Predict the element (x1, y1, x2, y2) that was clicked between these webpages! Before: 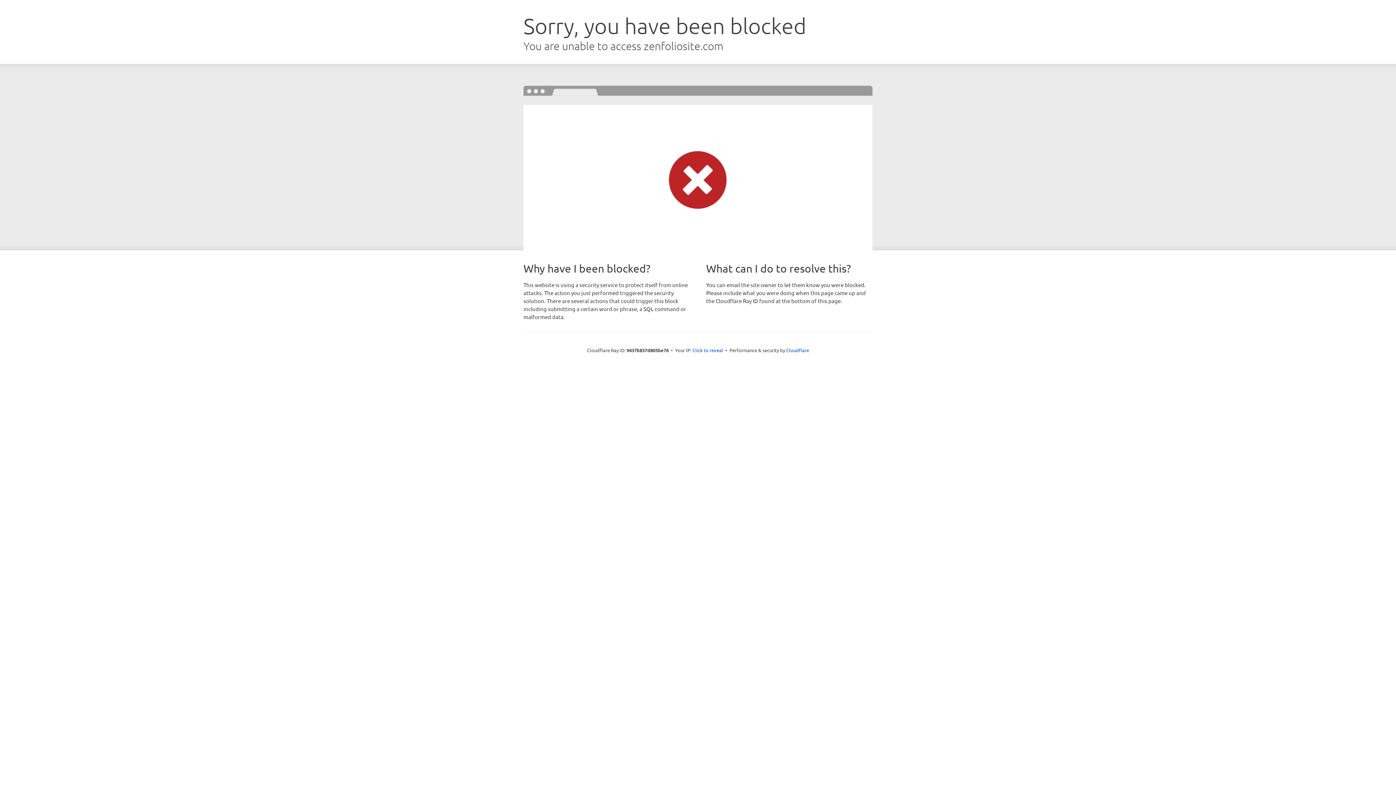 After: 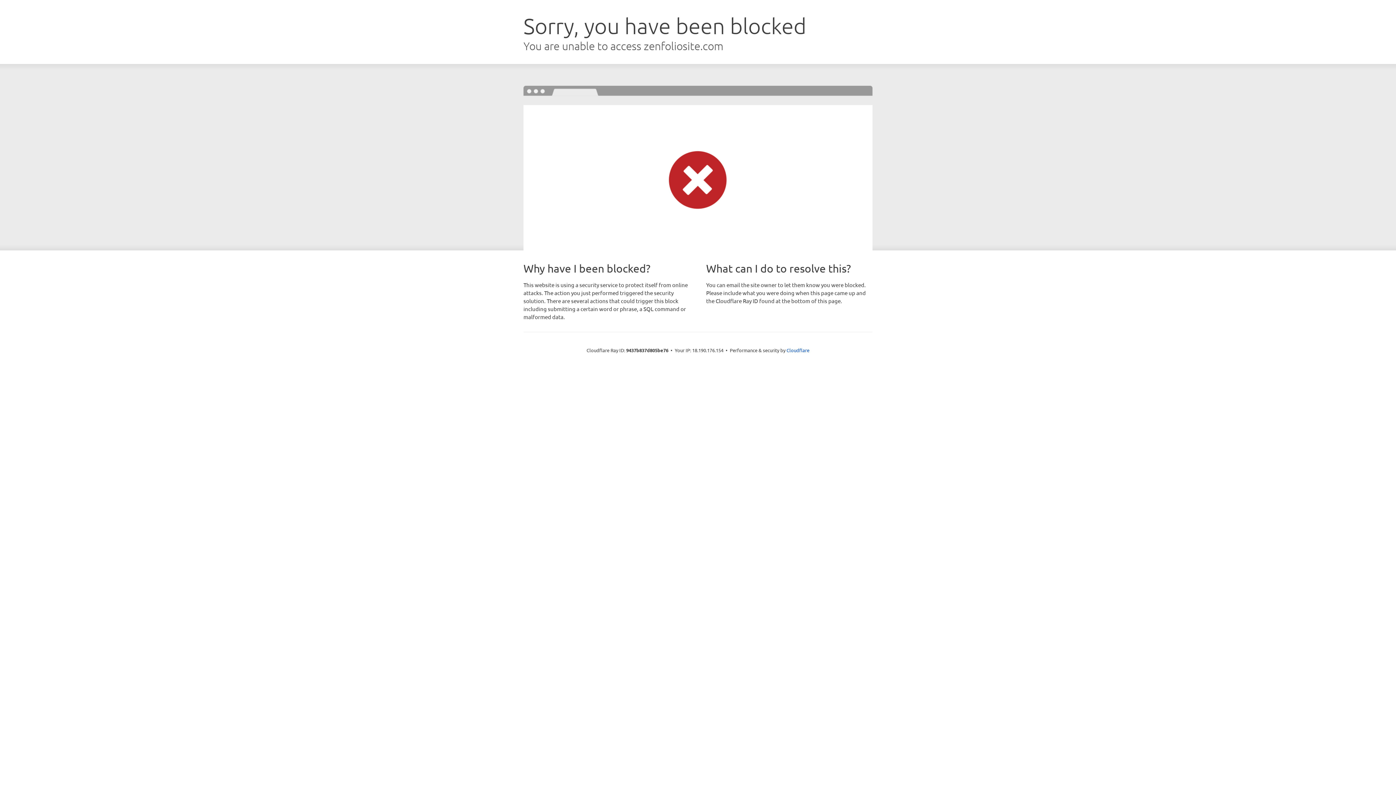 Action: bbox: (692, 346, 723, 353) label: Click to reveal